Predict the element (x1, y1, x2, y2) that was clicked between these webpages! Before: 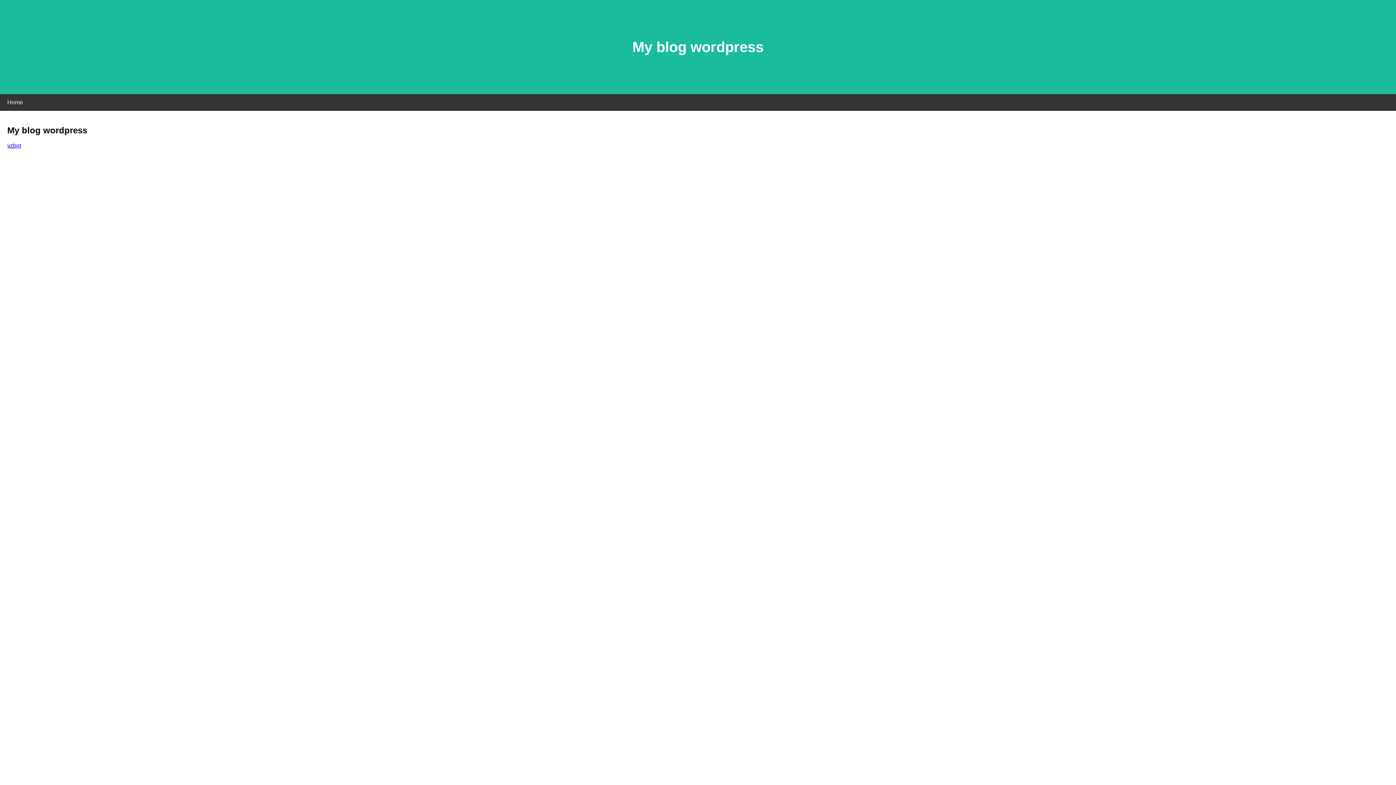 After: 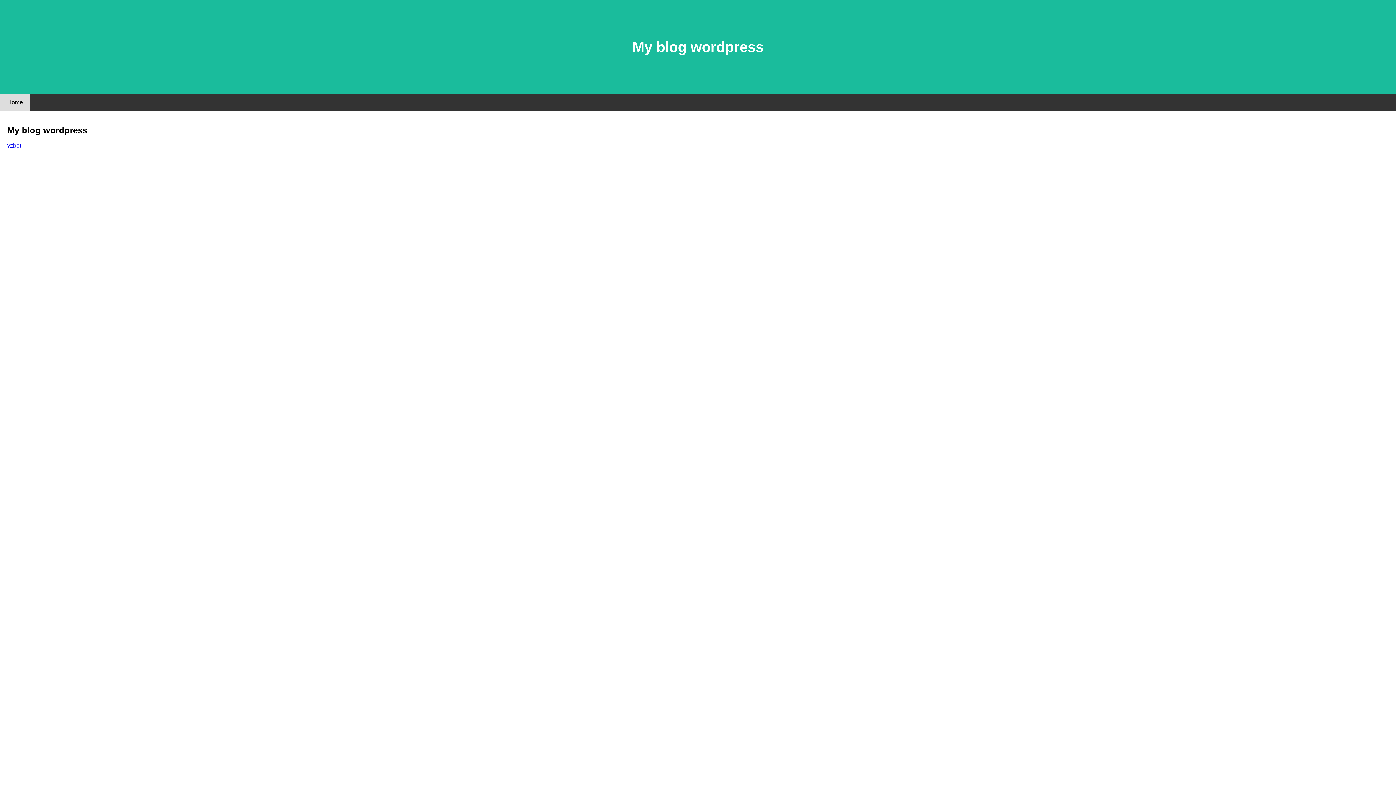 Action: label: Home bbox: (0, 94, 30, 110)